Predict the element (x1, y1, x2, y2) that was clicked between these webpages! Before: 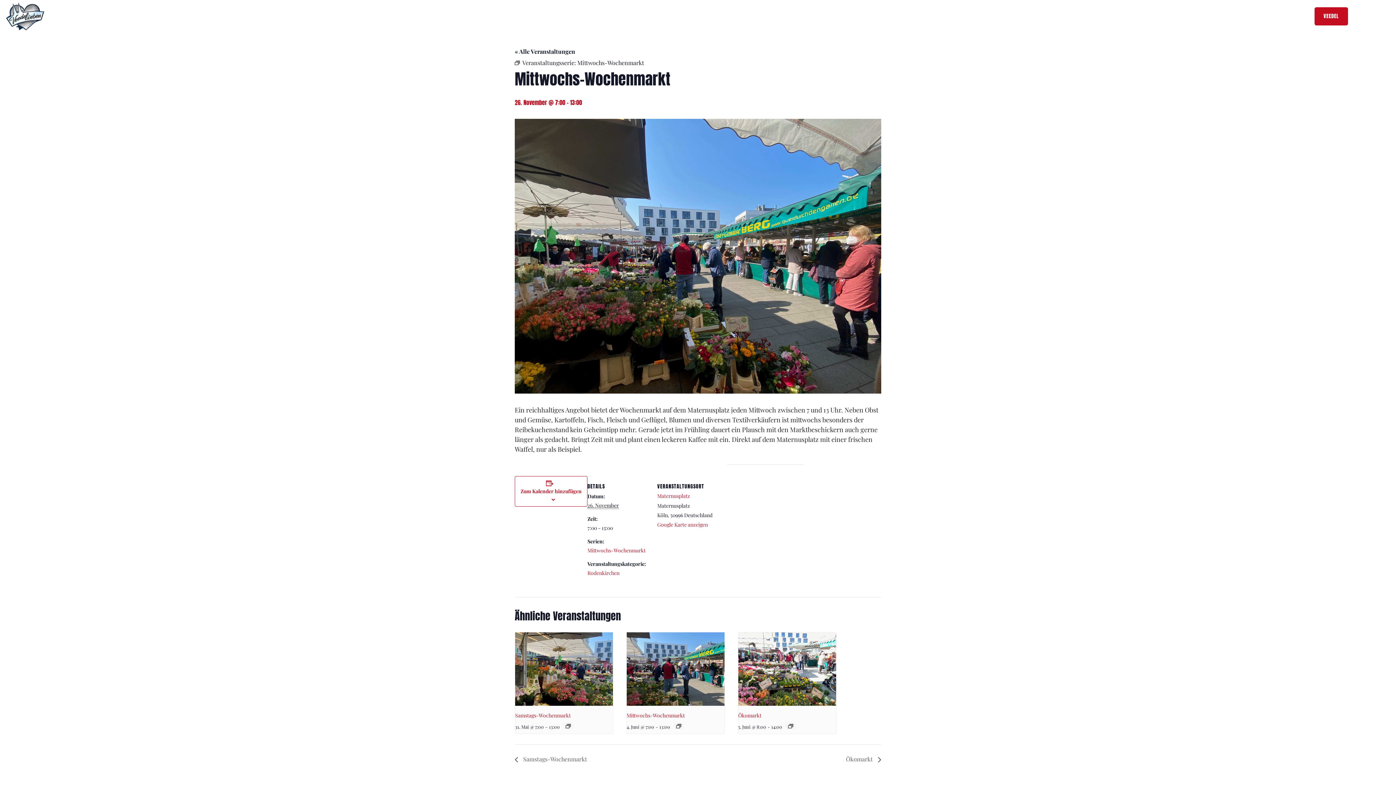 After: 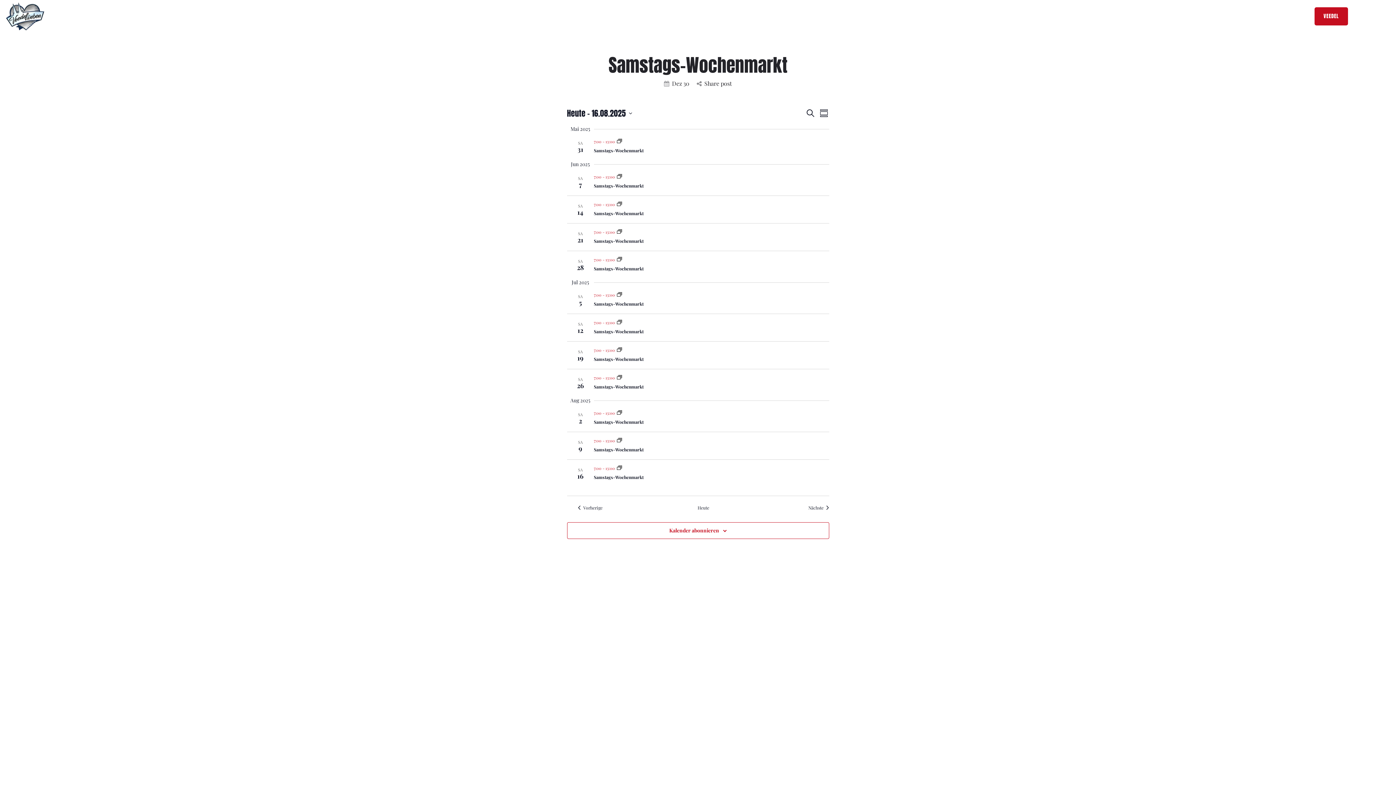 Action: bbox: (565, 724, 570, 728)